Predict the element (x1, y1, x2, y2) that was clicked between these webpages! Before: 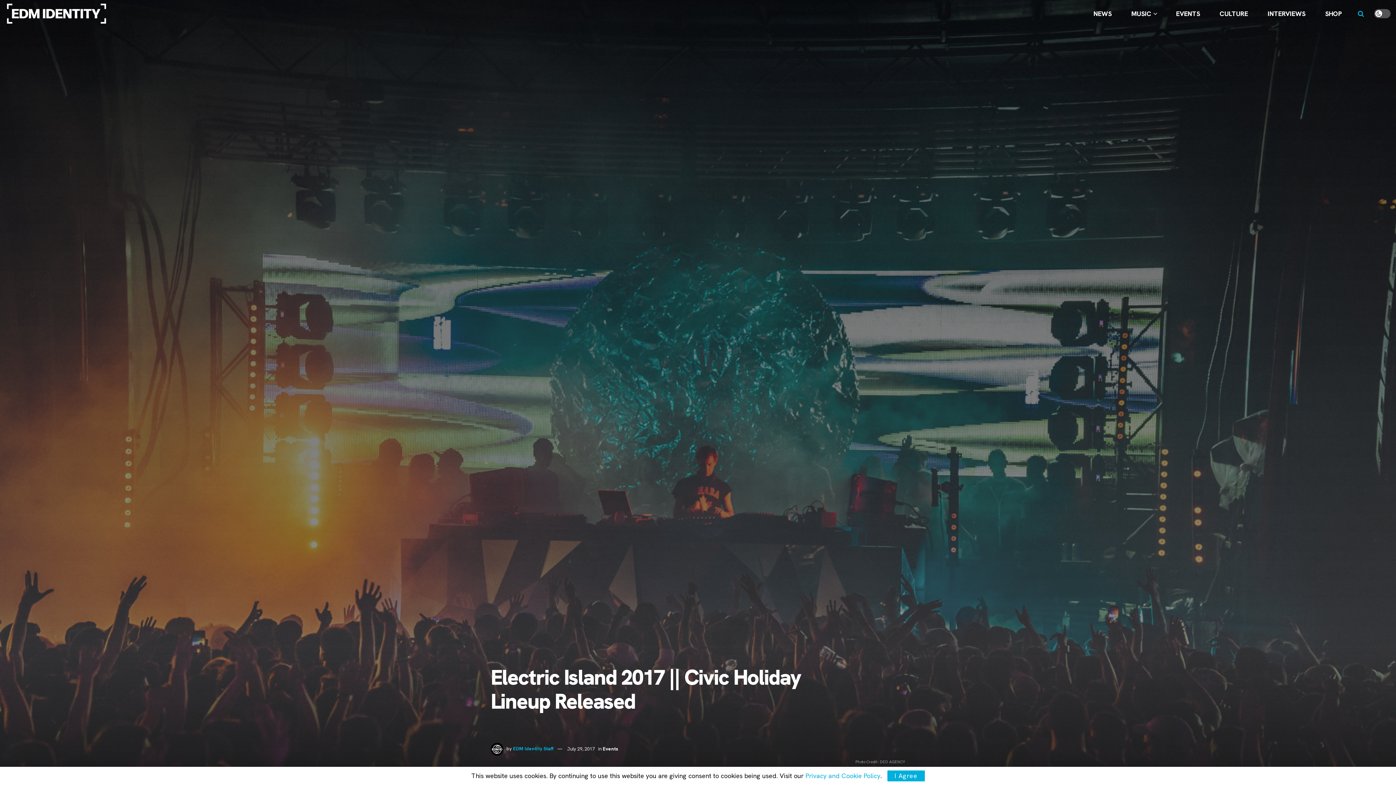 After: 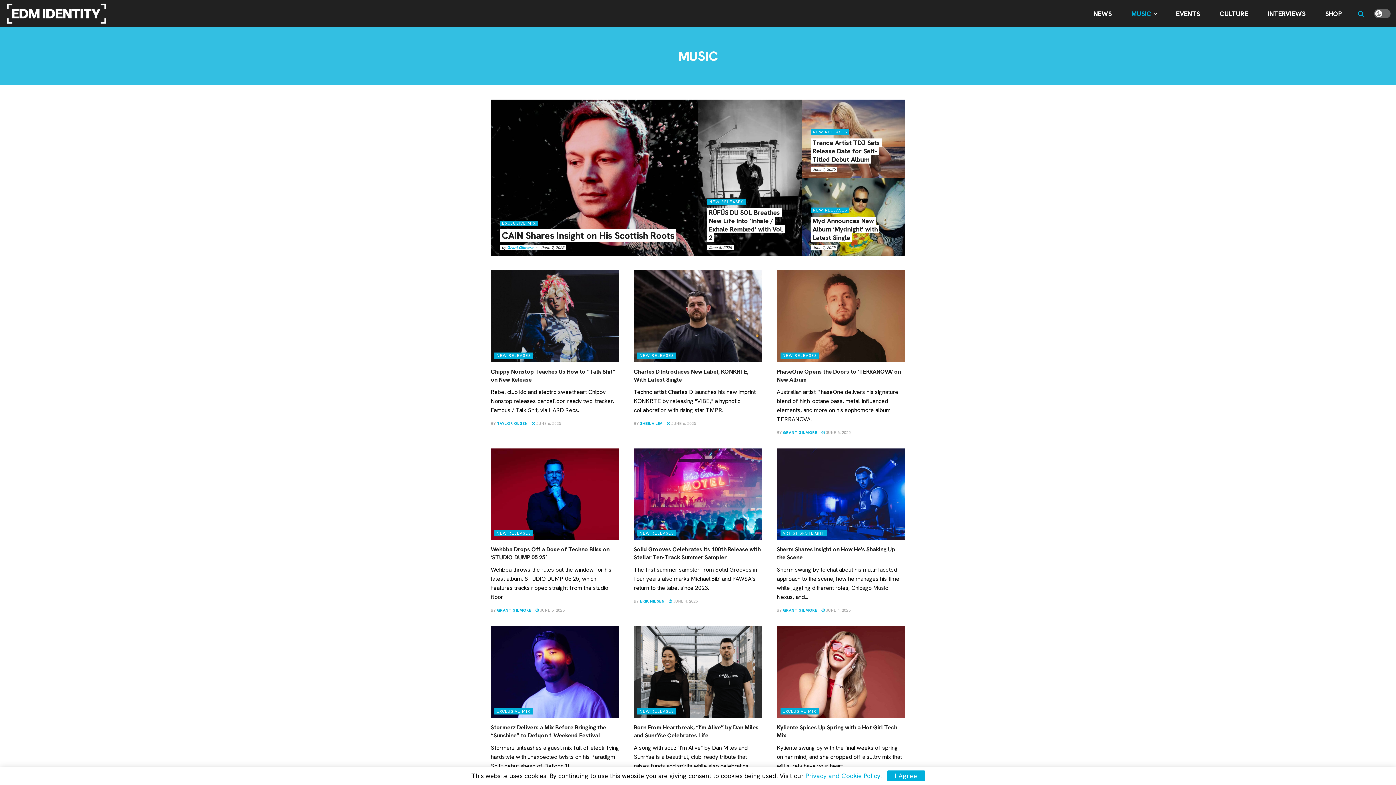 Action: label: MUSIC bbox: (1125, 4, 1162, 22)